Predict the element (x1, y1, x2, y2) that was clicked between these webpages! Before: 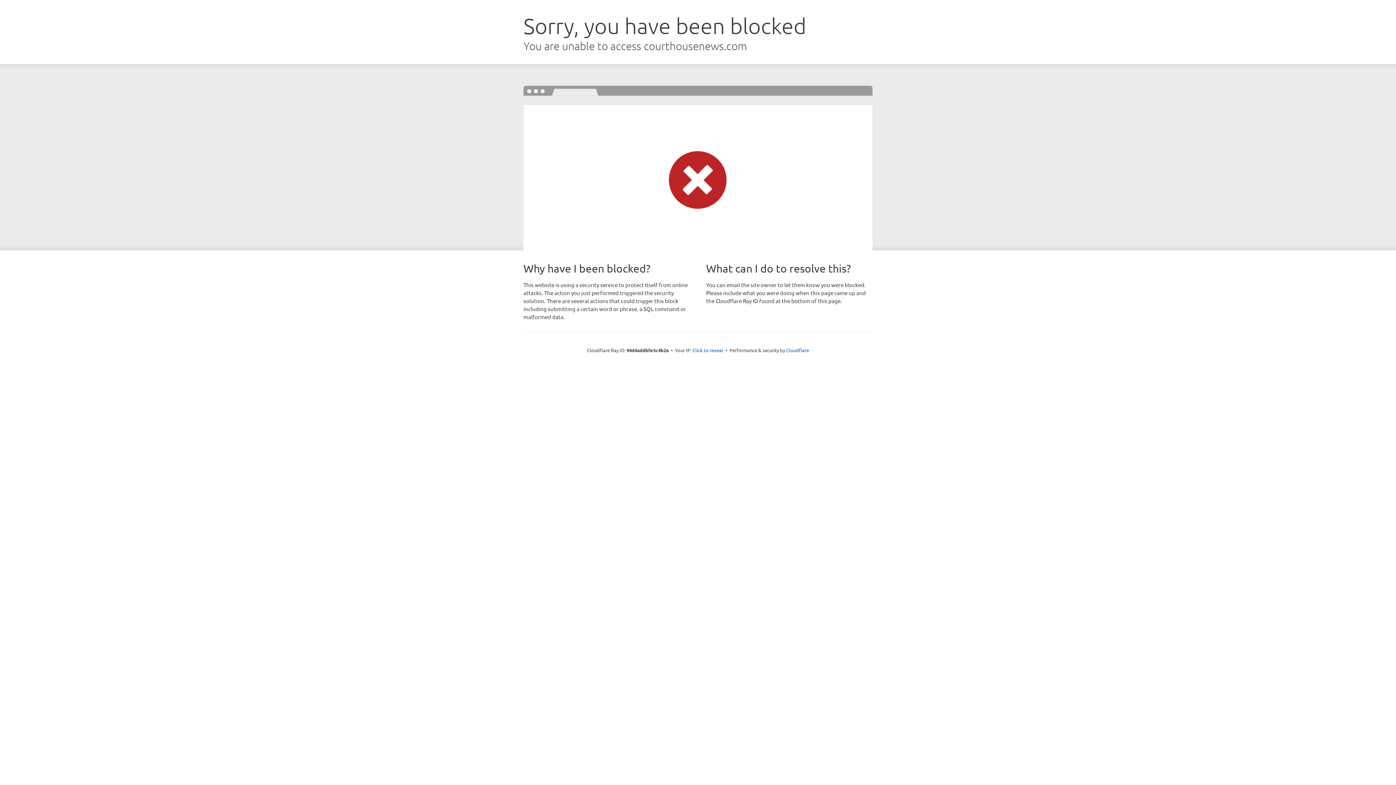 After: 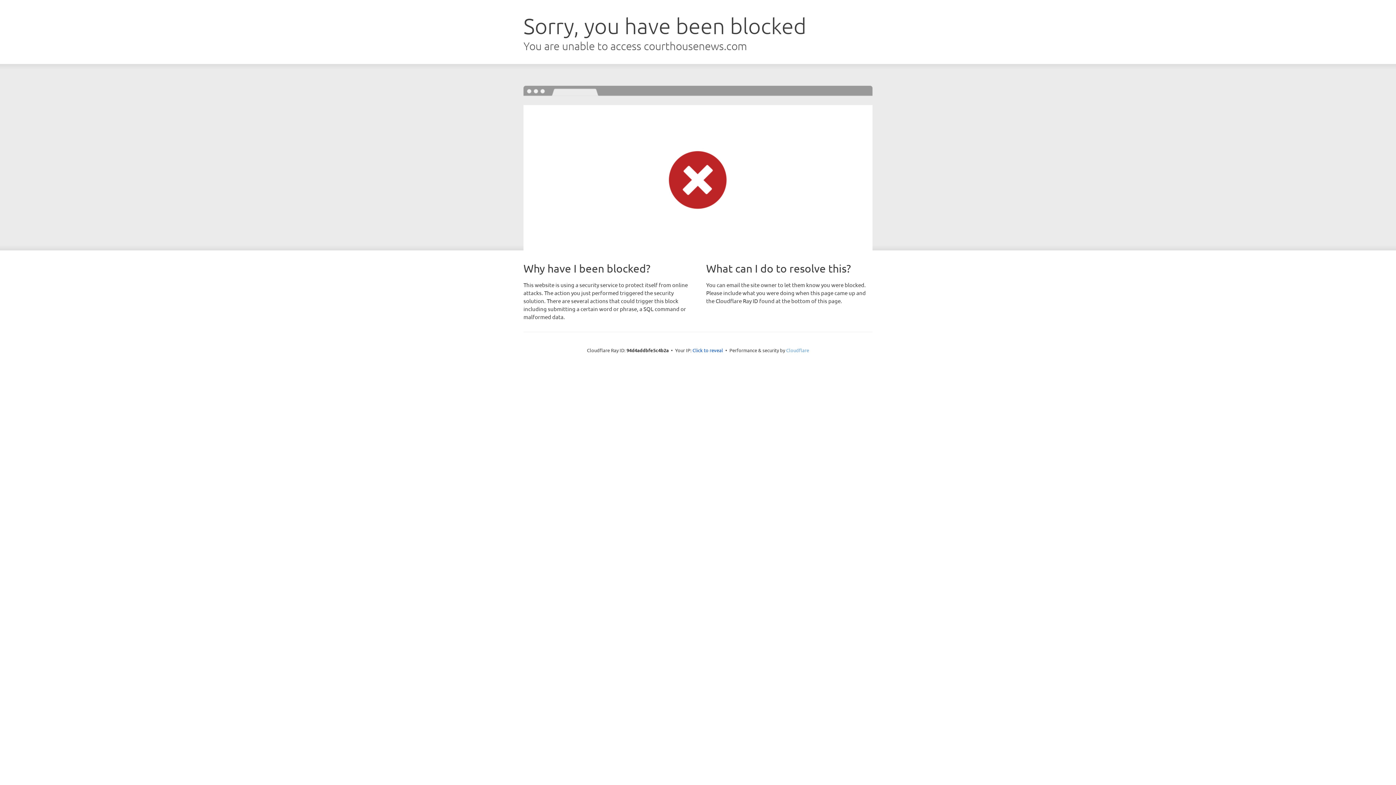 Action: label: Cloudflare bbox: (786, 347, 809, 353)